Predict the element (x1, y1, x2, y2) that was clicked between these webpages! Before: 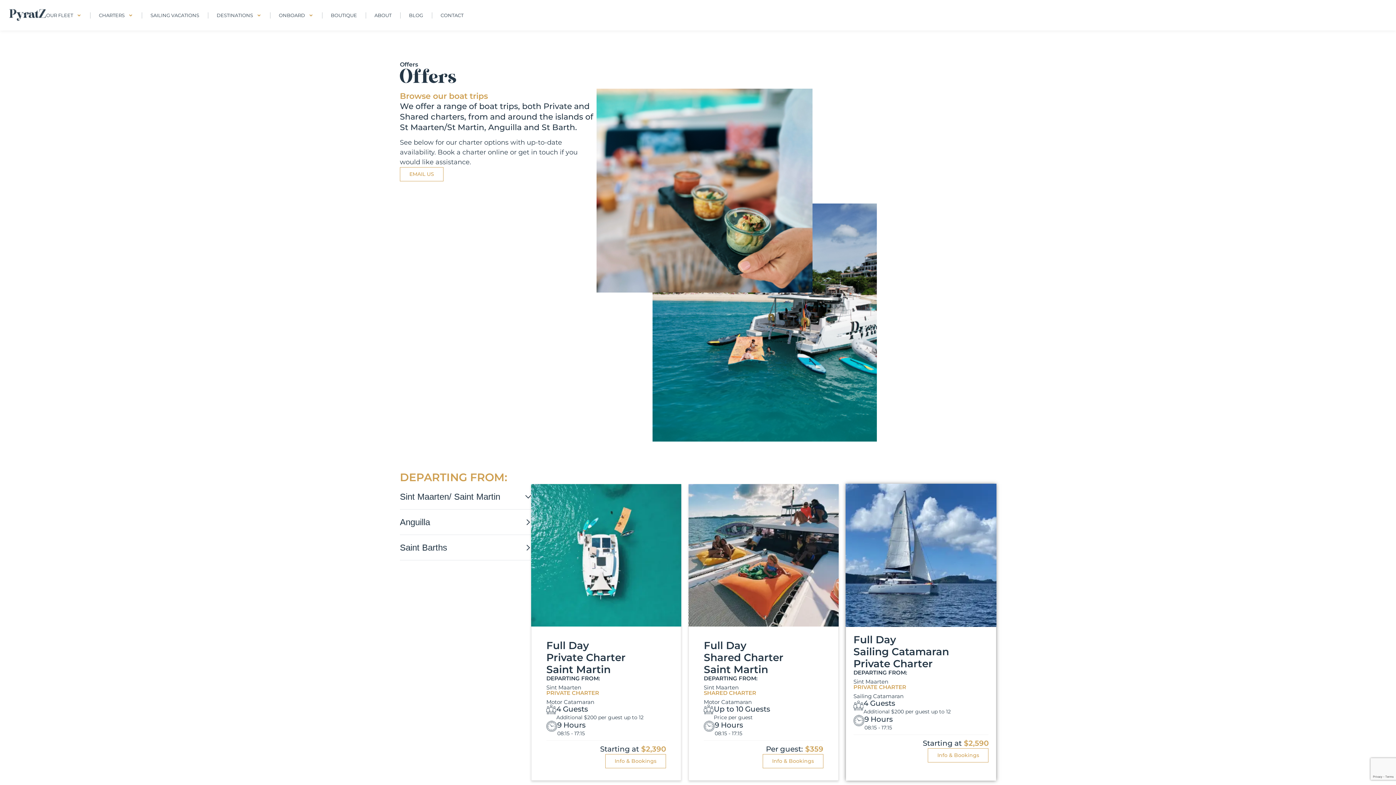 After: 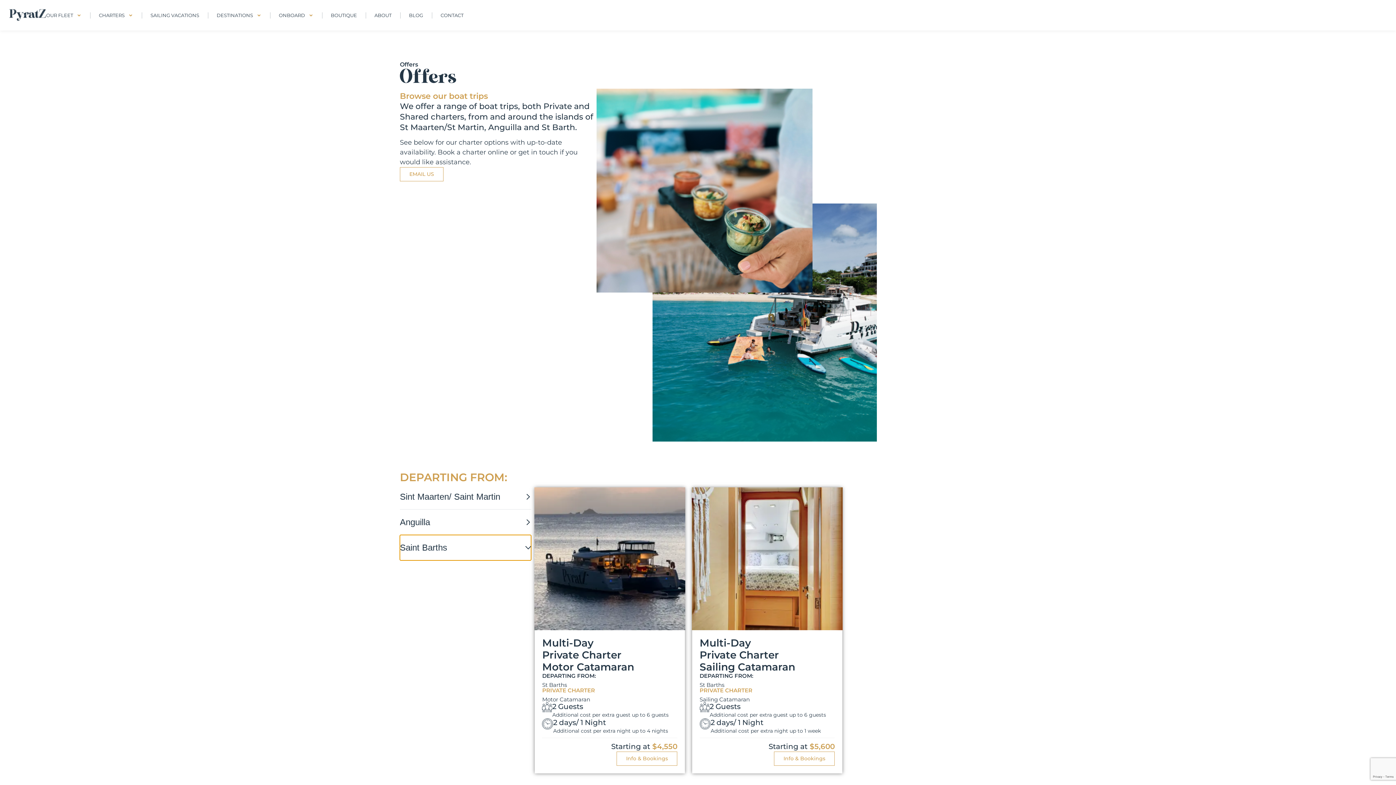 Action: bbox: (400, 535, 531, 560) label: Saint Barths